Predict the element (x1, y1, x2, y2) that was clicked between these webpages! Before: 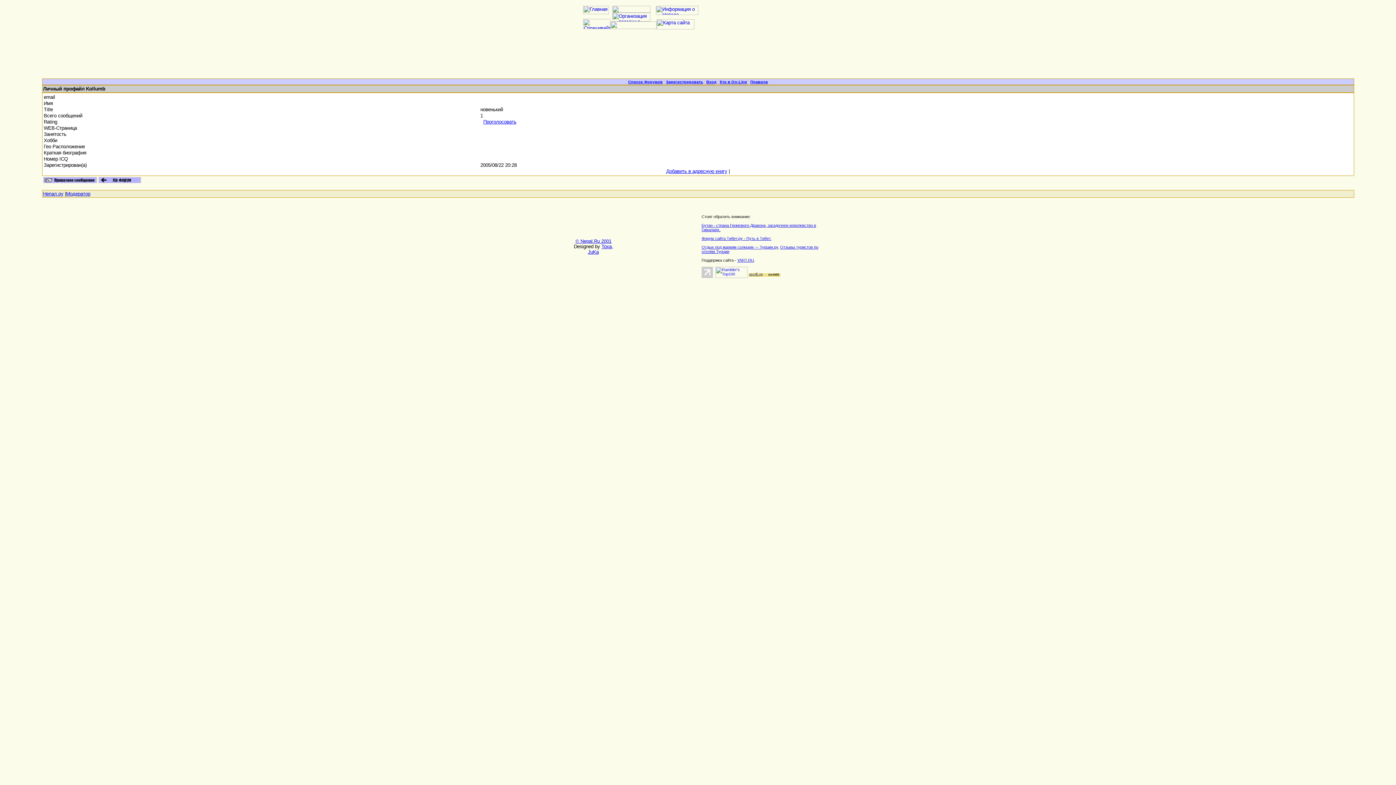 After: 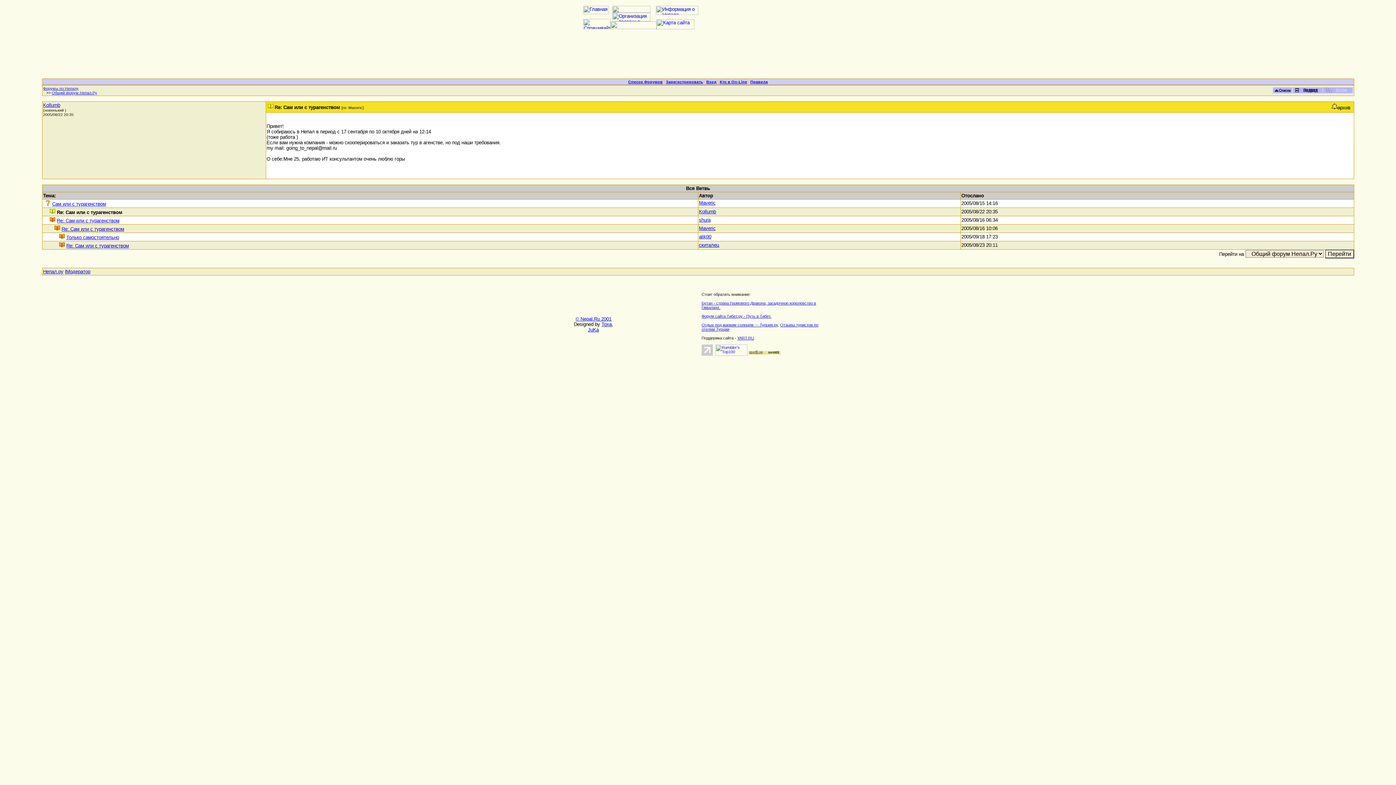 Action: bbox: (98, 178, 140, 184)